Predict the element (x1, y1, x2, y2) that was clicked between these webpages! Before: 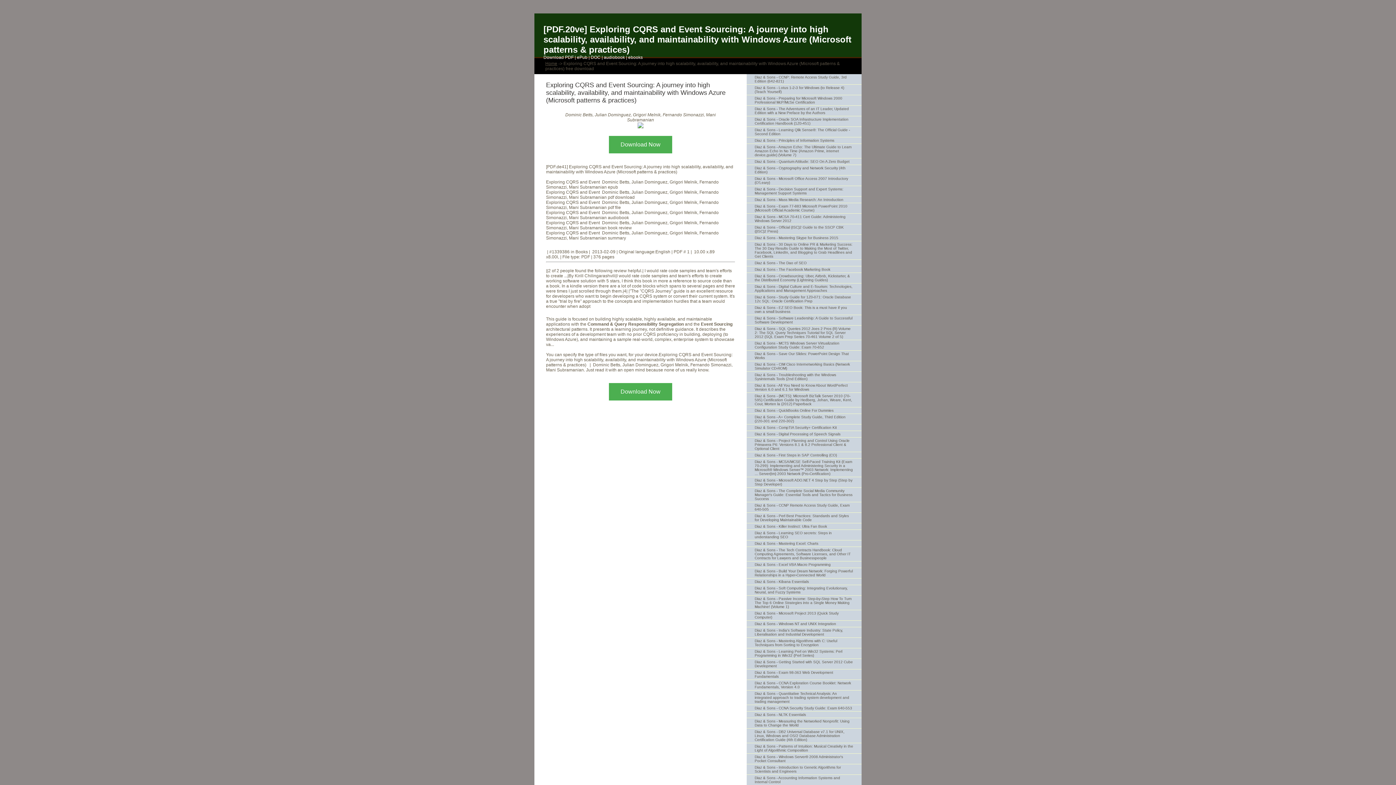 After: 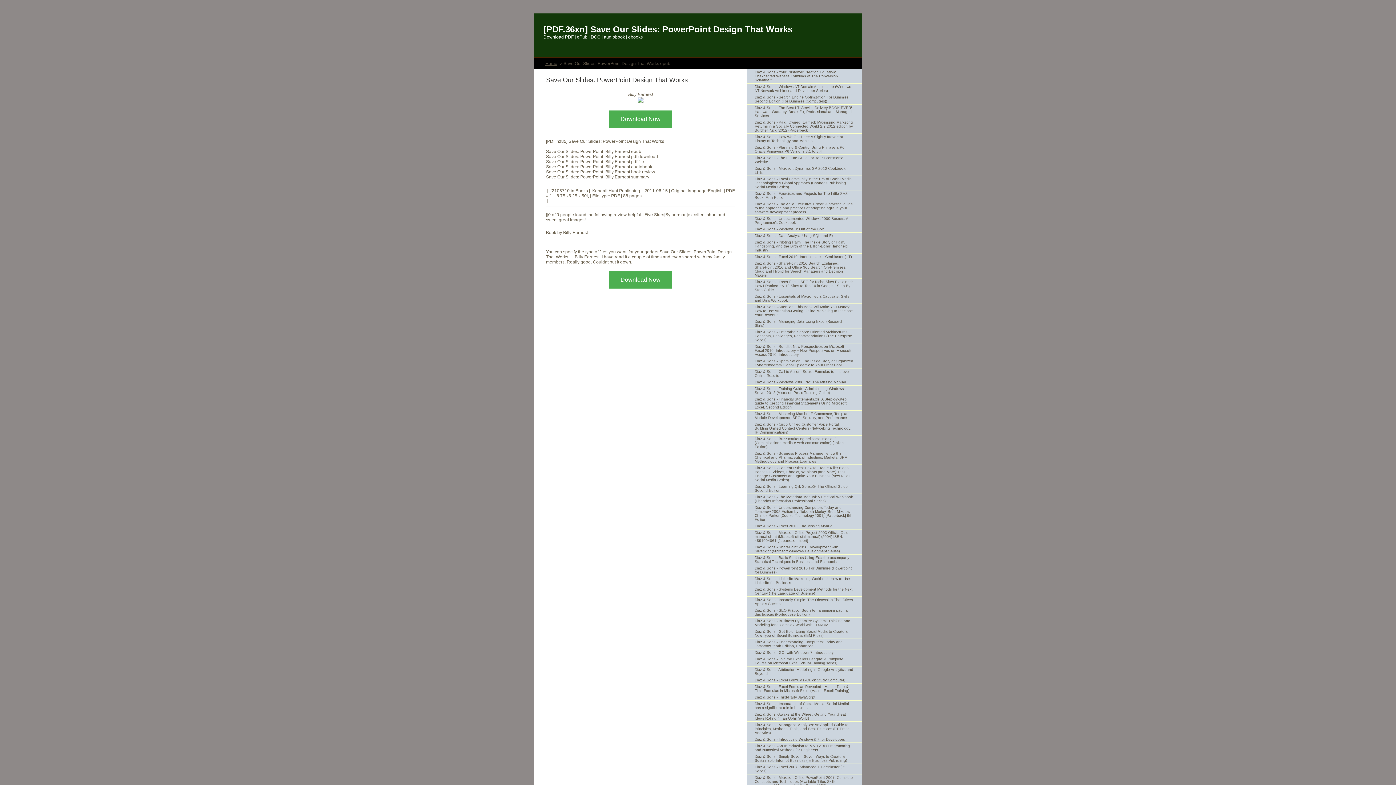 Action: bbox: (746, 350, 861, 361) label: Diaz & Sons - Save Our Slides: PowerPoint Design That Works